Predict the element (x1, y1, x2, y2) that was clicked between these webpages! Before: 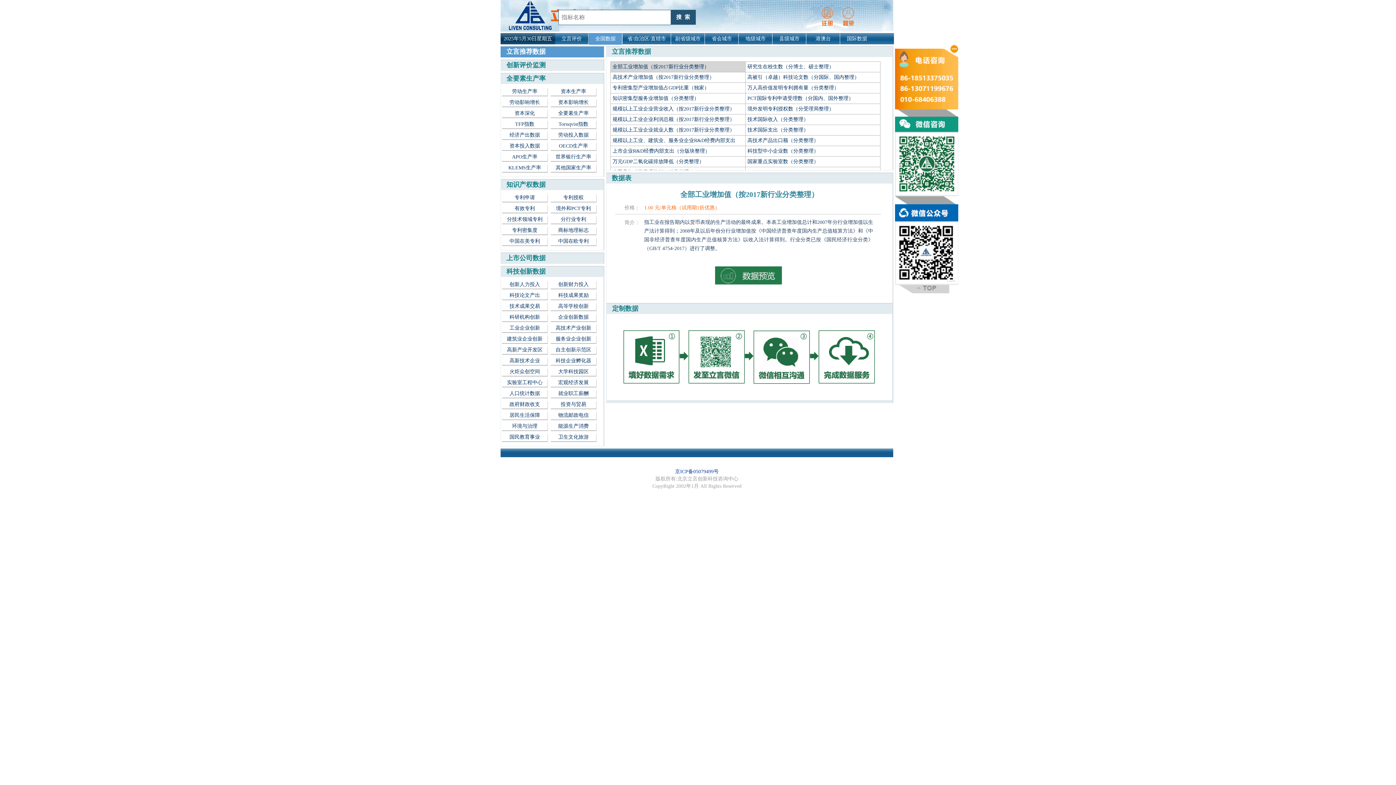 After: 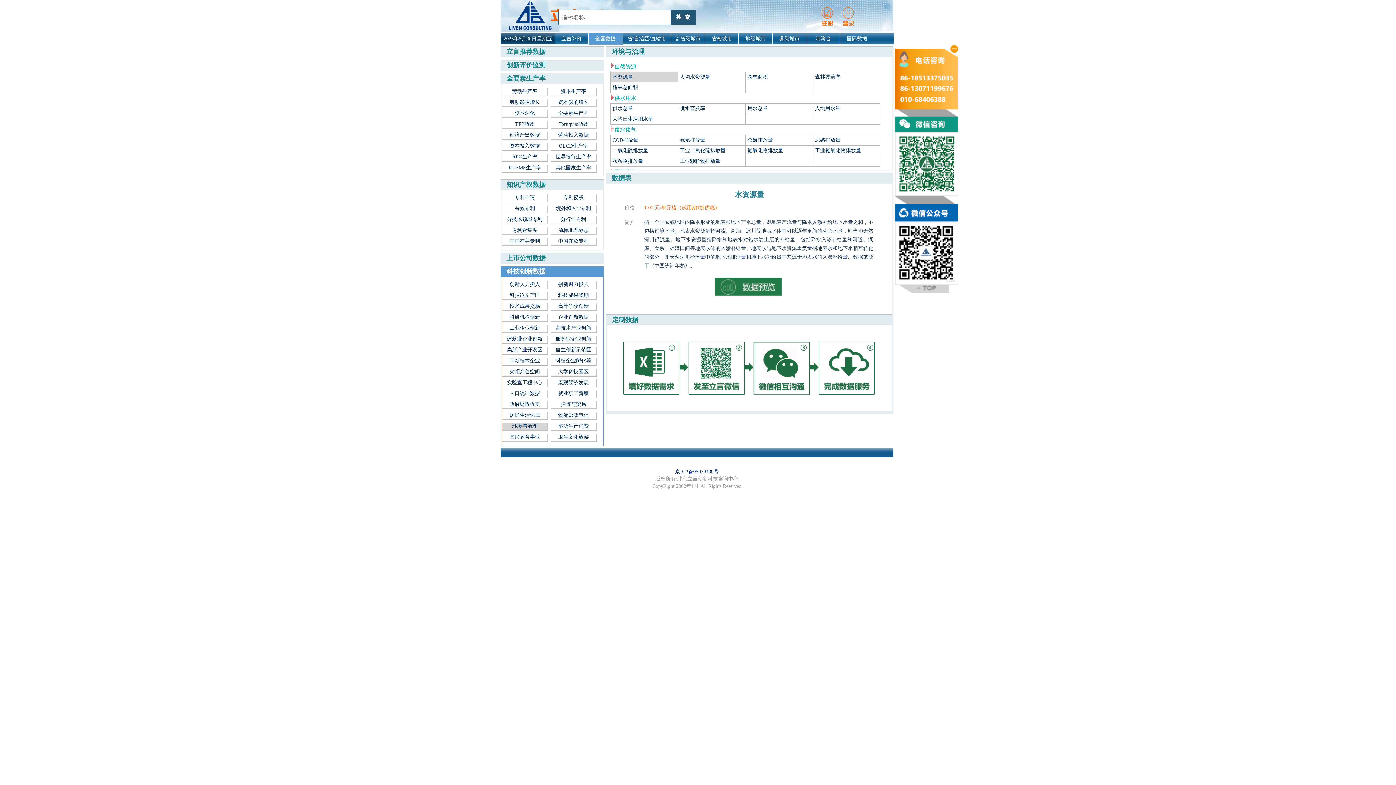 Action: bbox: (502, 423, 548, 430) label: 环境与治理